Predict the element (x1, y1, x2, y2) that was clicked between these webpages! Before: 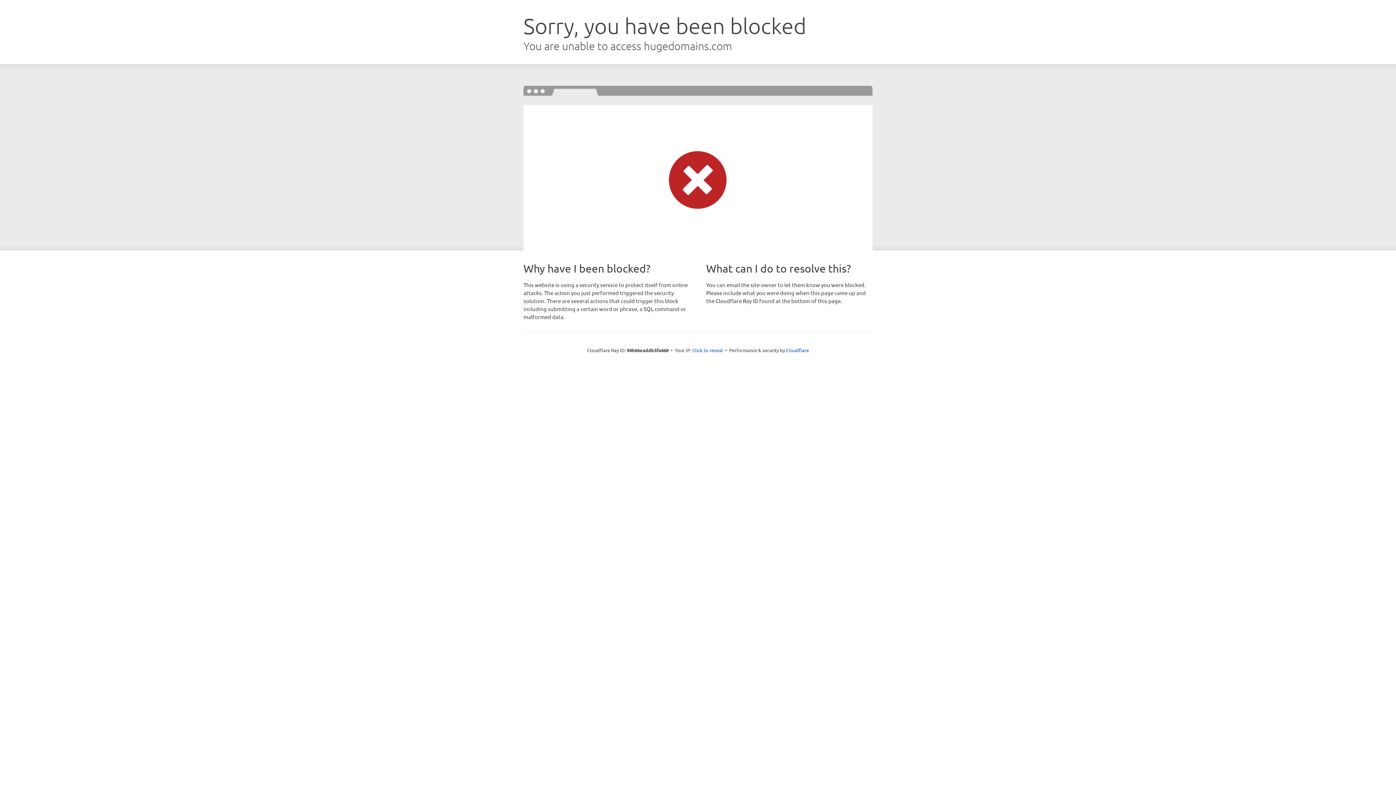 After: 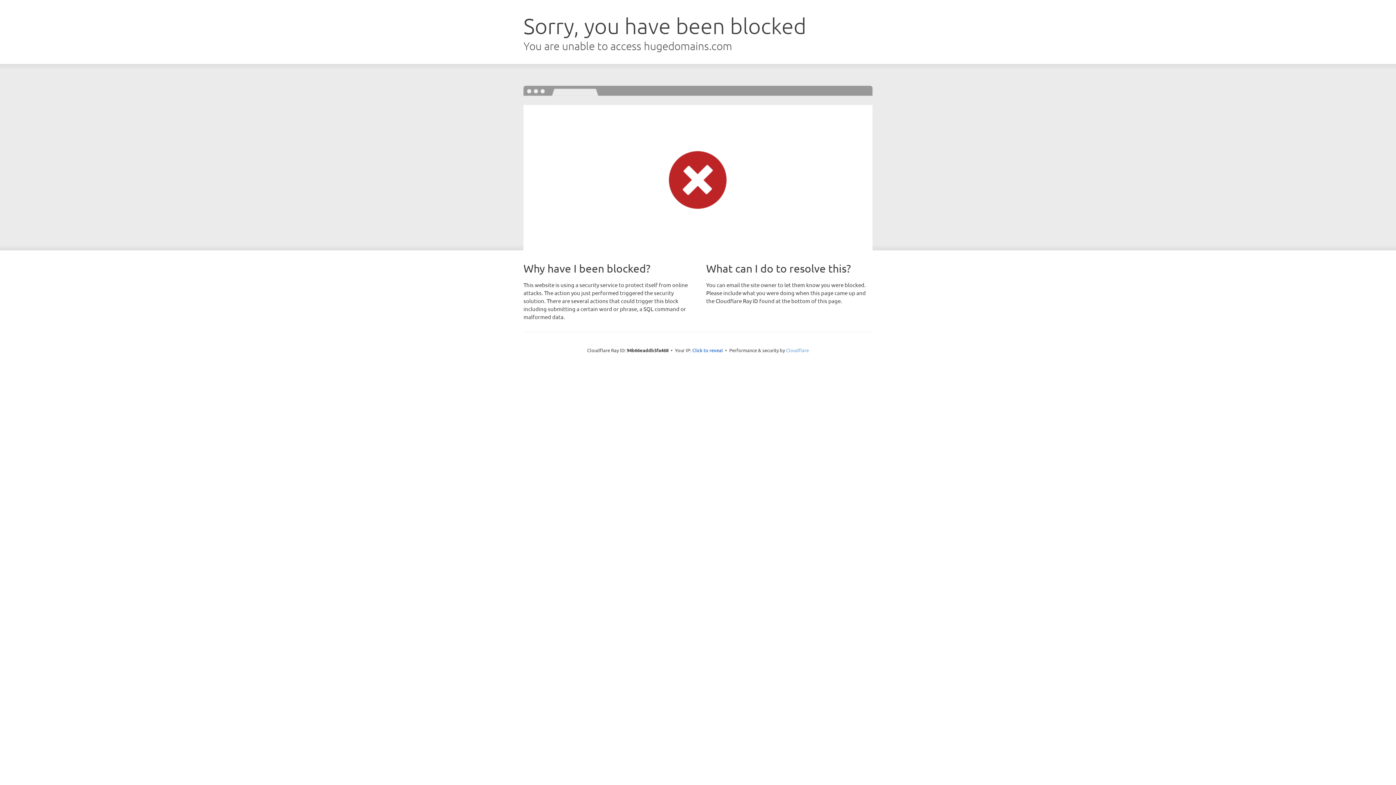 Action: label: Cloudflare bbox: (786, 347, 809, 353)